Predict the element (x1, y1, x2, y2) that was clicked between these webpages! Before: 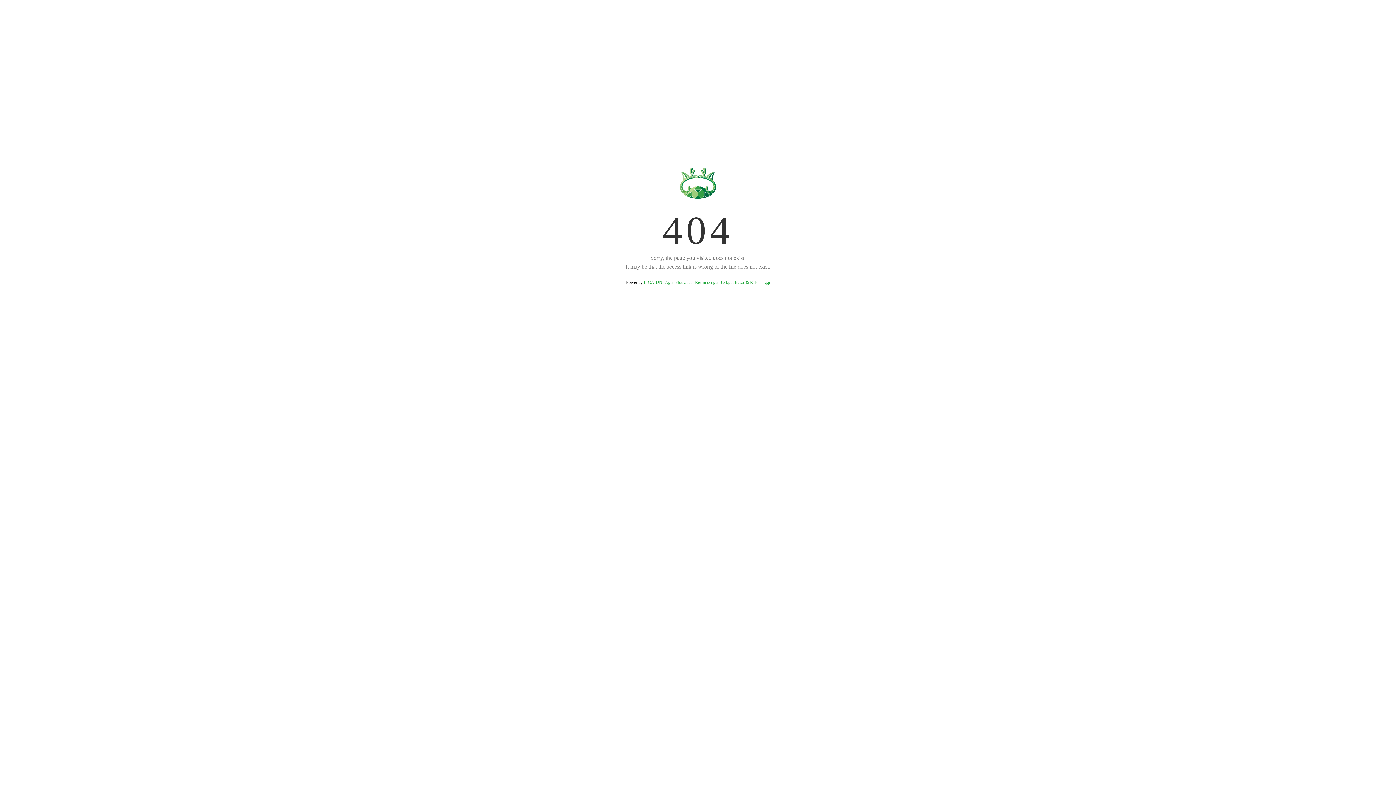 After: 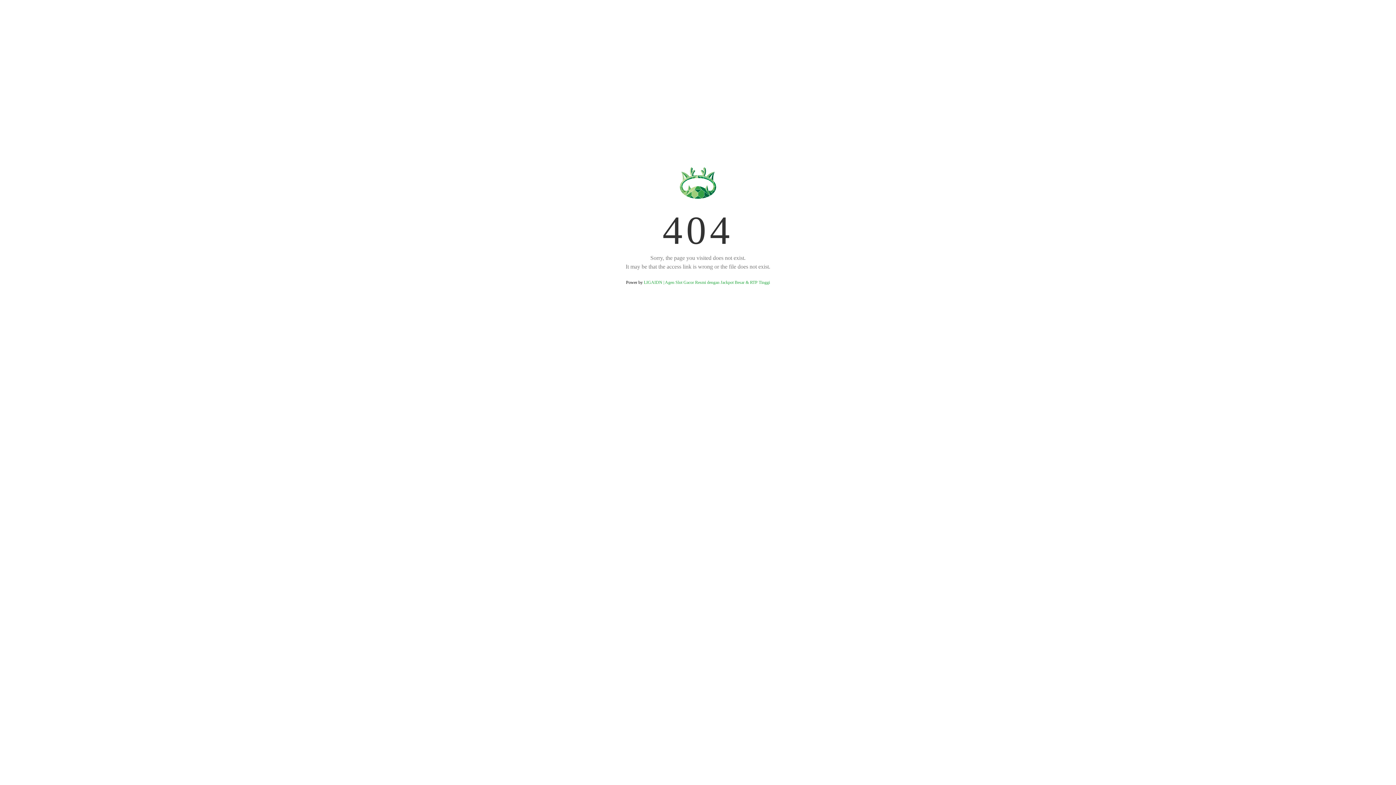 Action: label: LIGAIDN | Agen Slot Gacor Resmi dengan Jackpot Besar & RTP Tinggi bbox: (644, 280, 770, 285)